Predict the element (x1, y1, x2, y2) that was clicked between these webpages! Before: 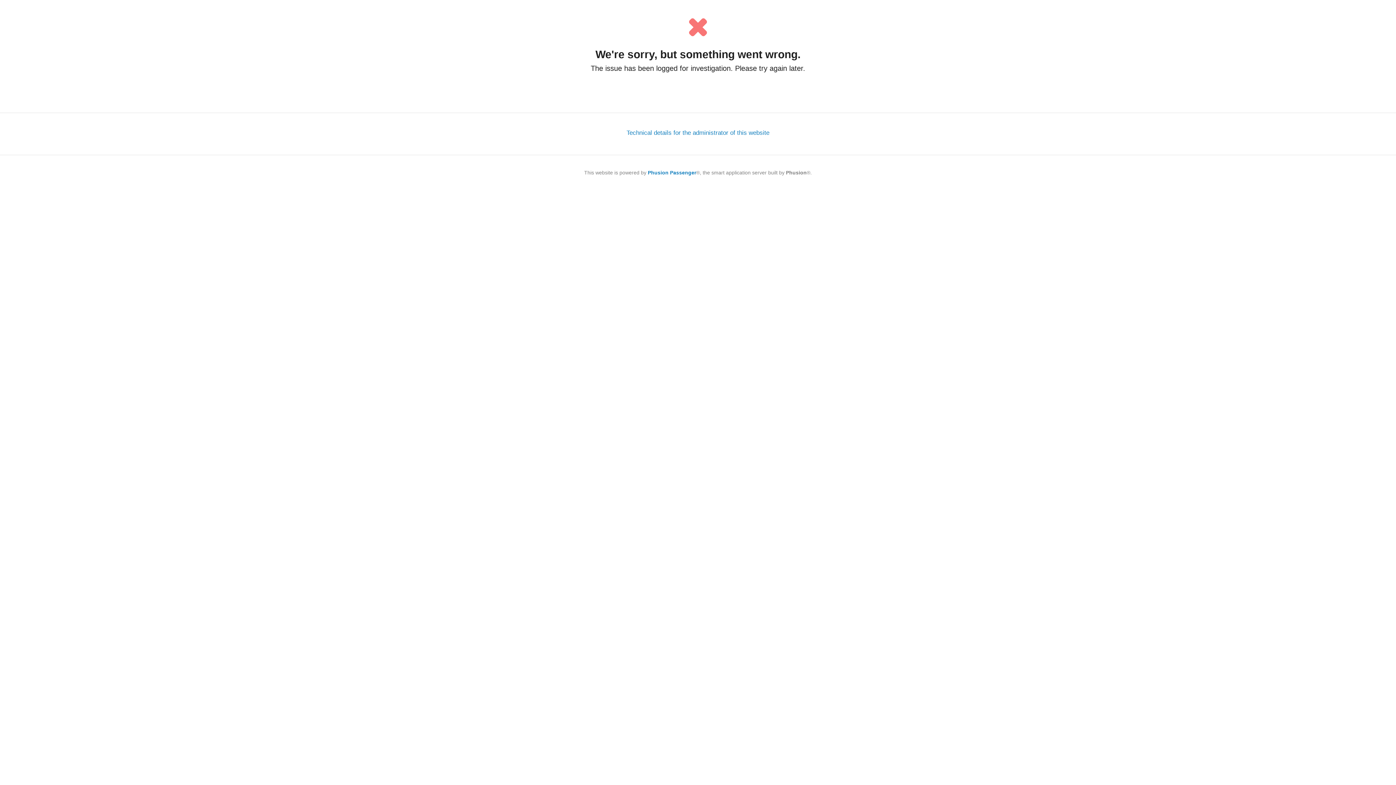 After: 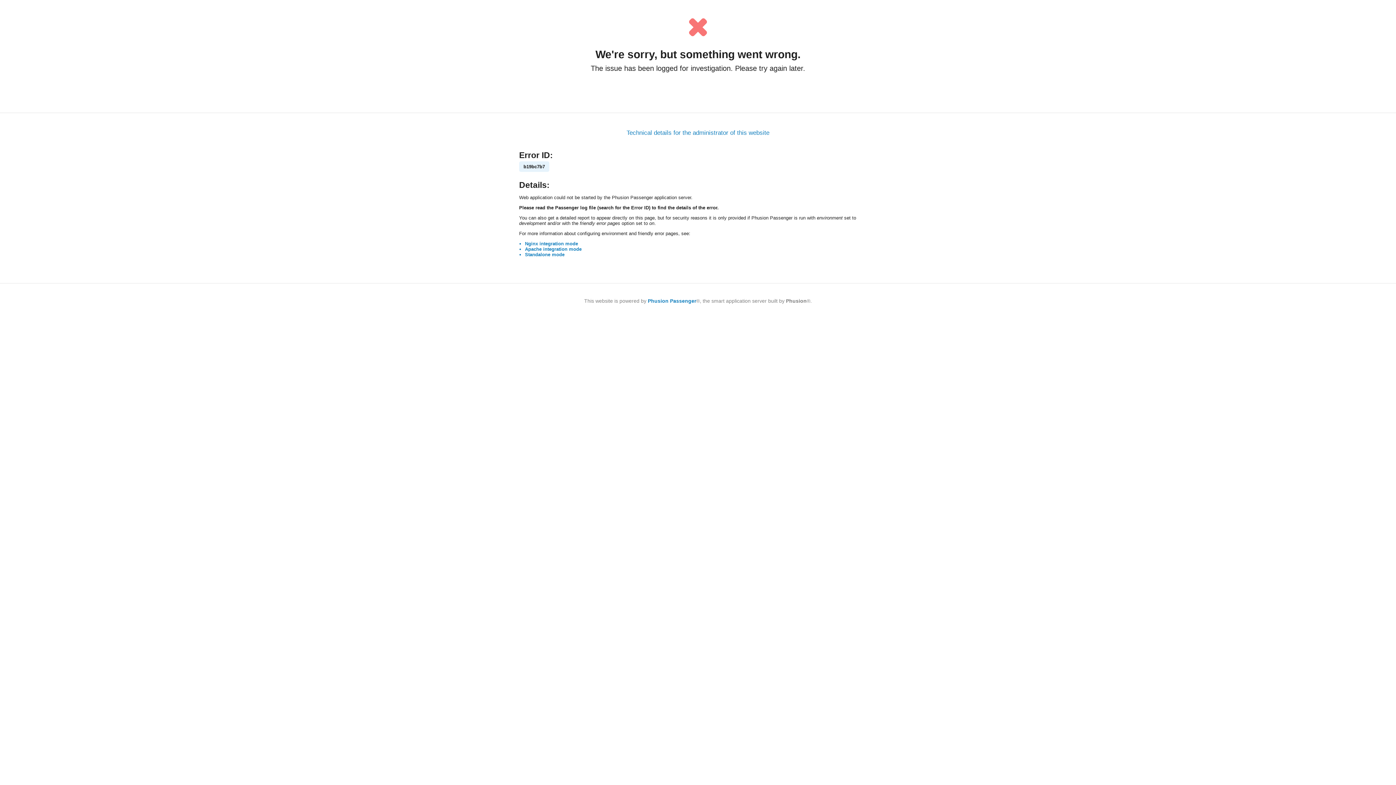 Action: bbox: (626, 129, 769, 136) label: Technical details for the administrator of this website